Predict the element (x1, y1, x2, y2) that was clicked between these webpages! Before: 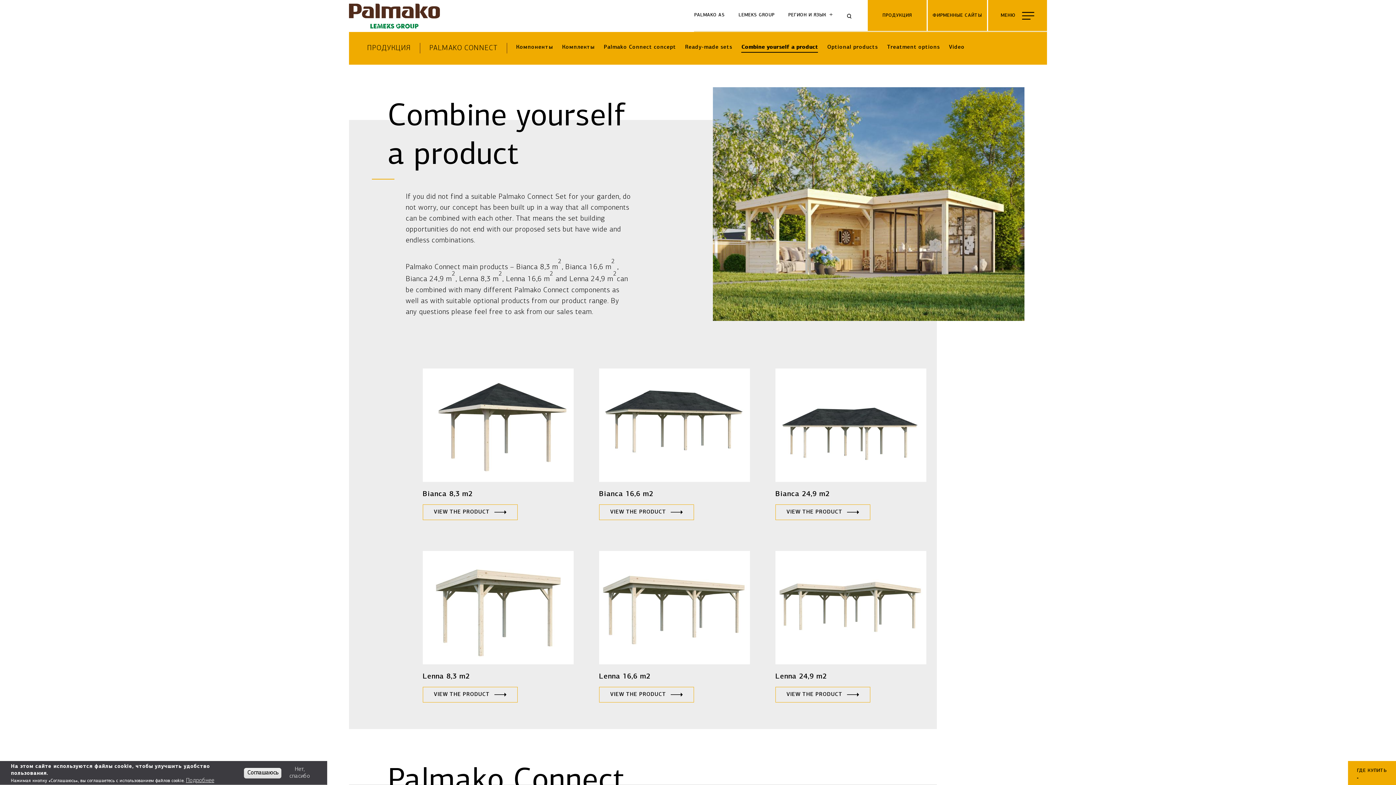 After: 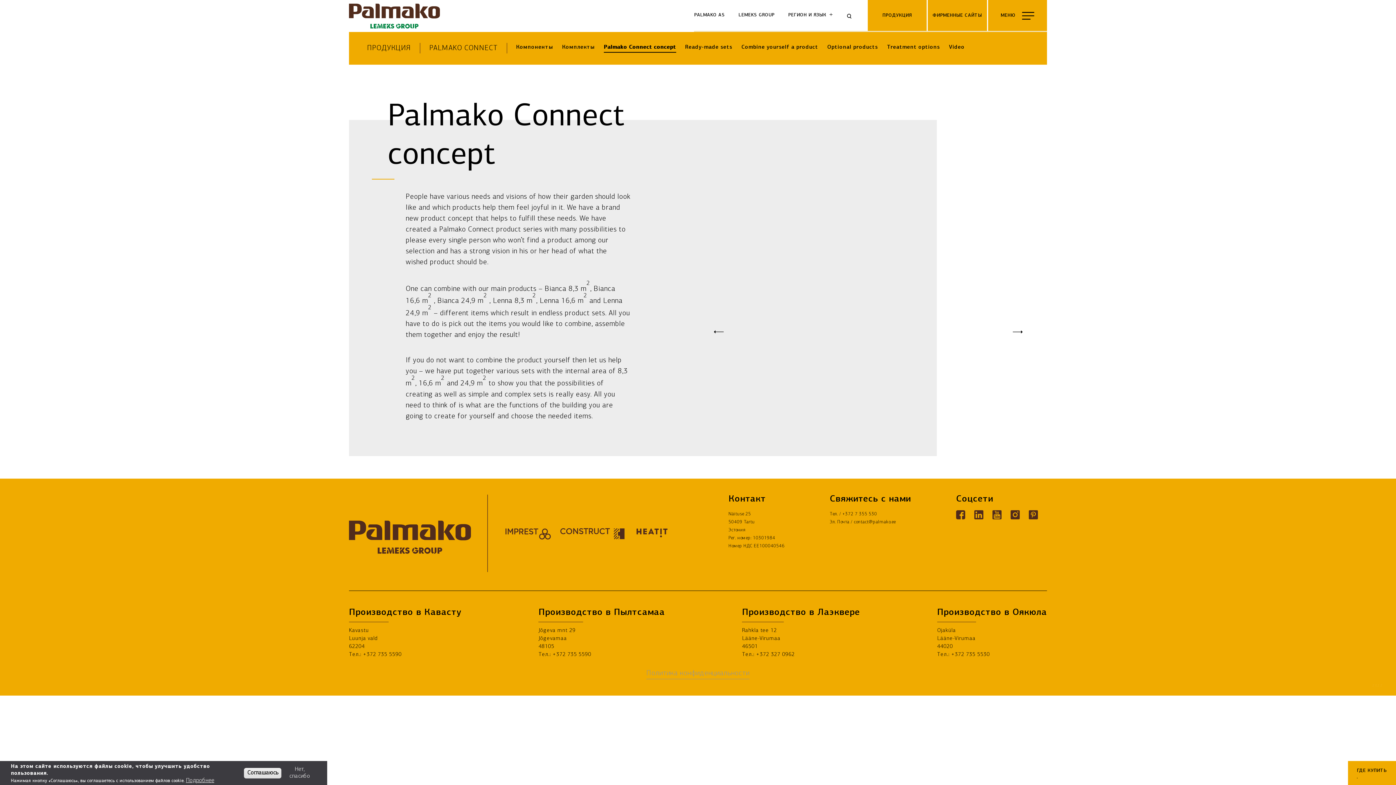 Action: bbox: (604, 44, 676, 50) label: Palmako Connect concept